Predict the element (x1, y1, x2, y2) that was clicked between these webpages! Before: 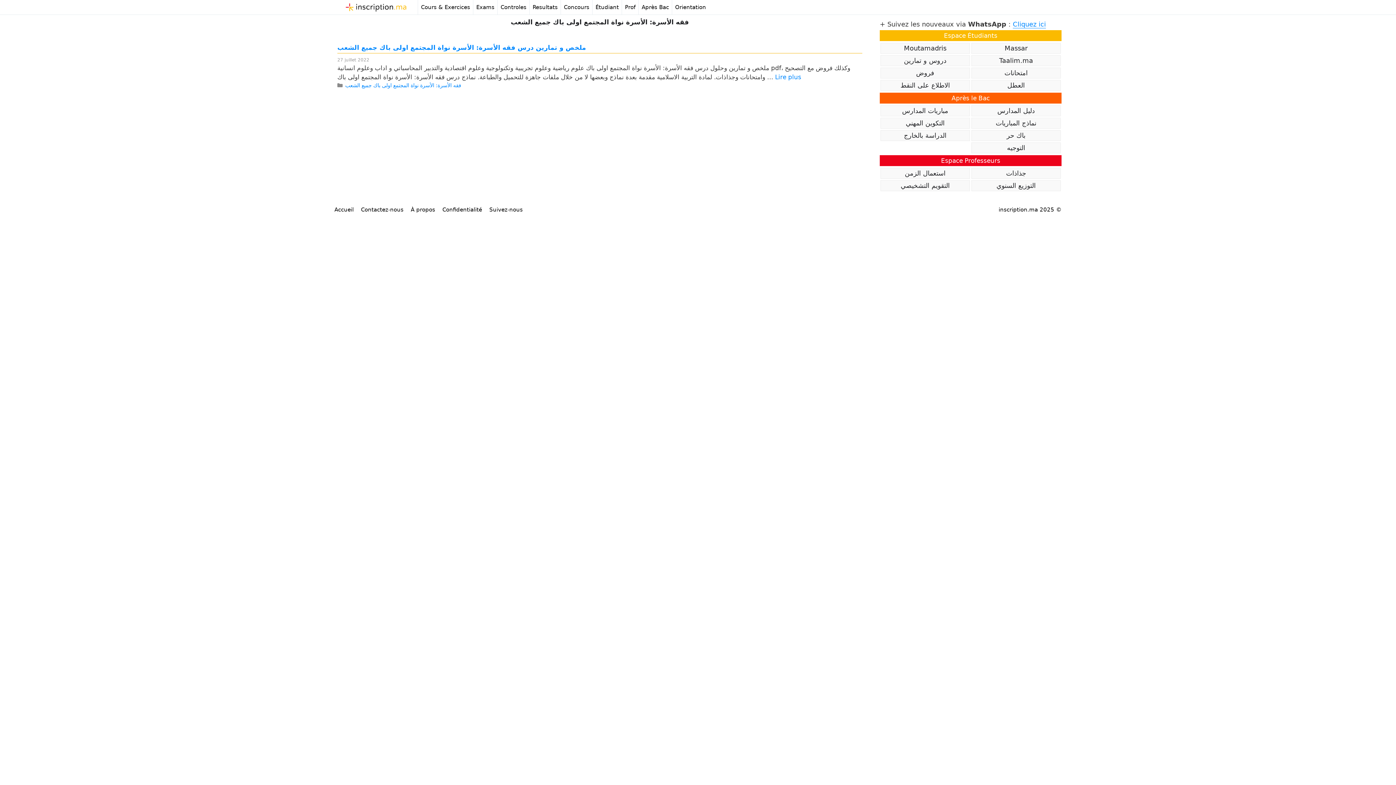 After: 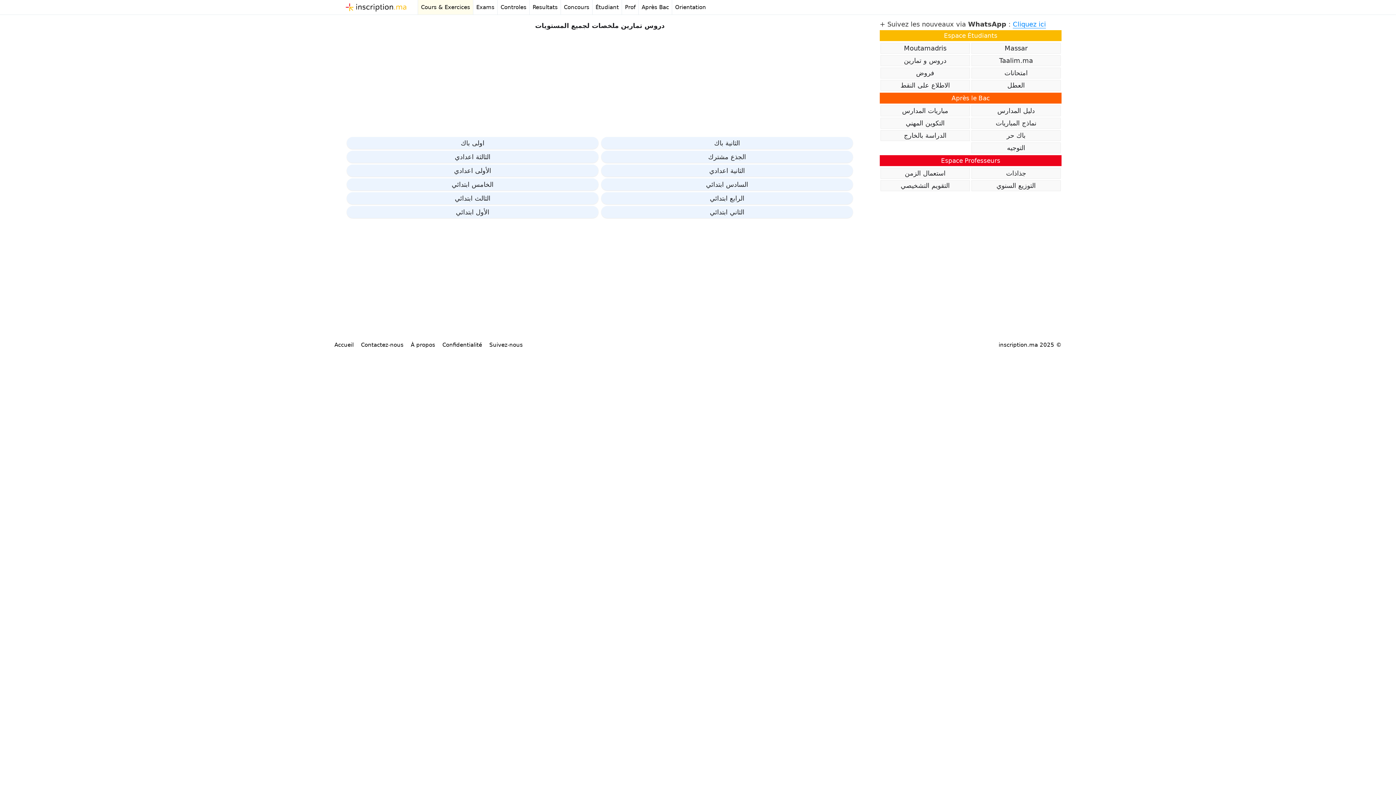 Action: label: Cours & Exercices bbox: (418, 0, 473, 14)